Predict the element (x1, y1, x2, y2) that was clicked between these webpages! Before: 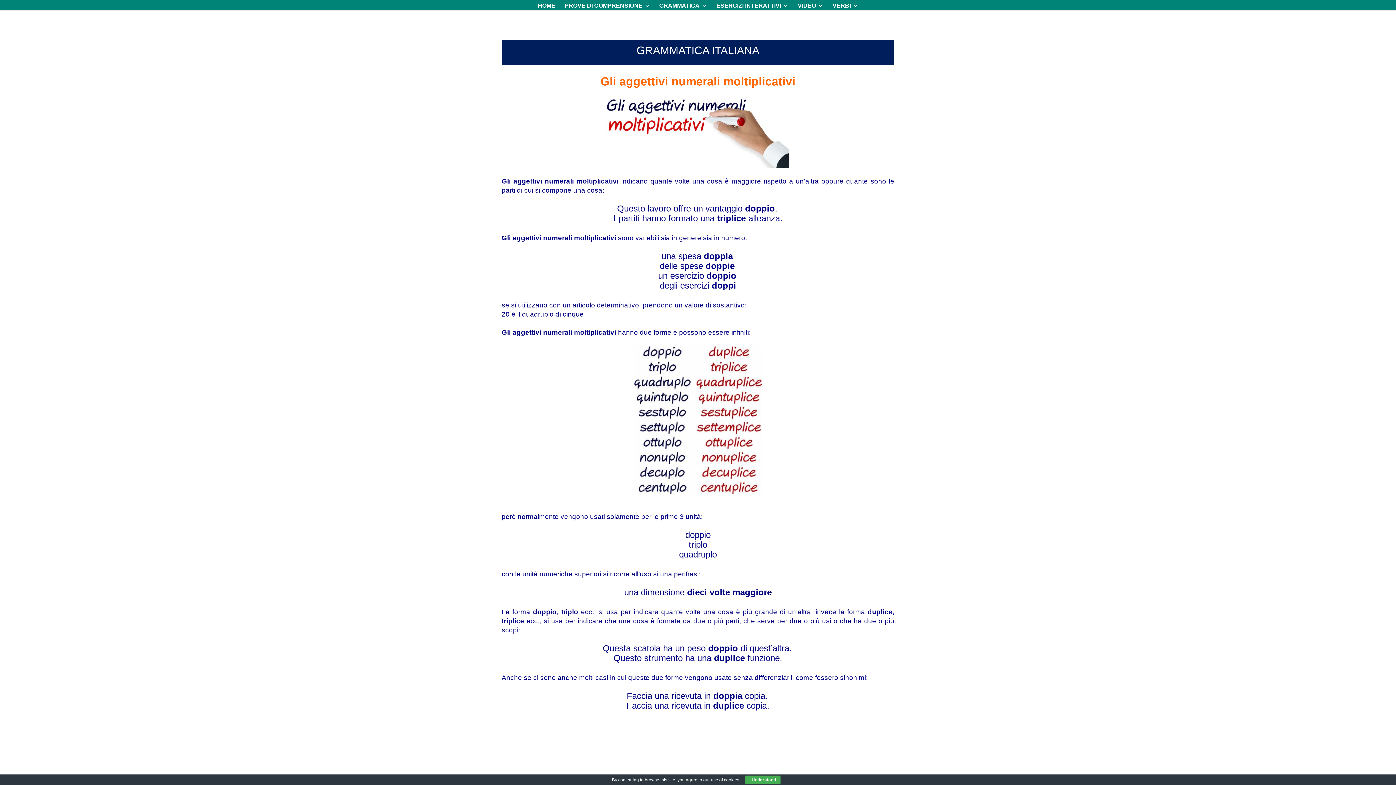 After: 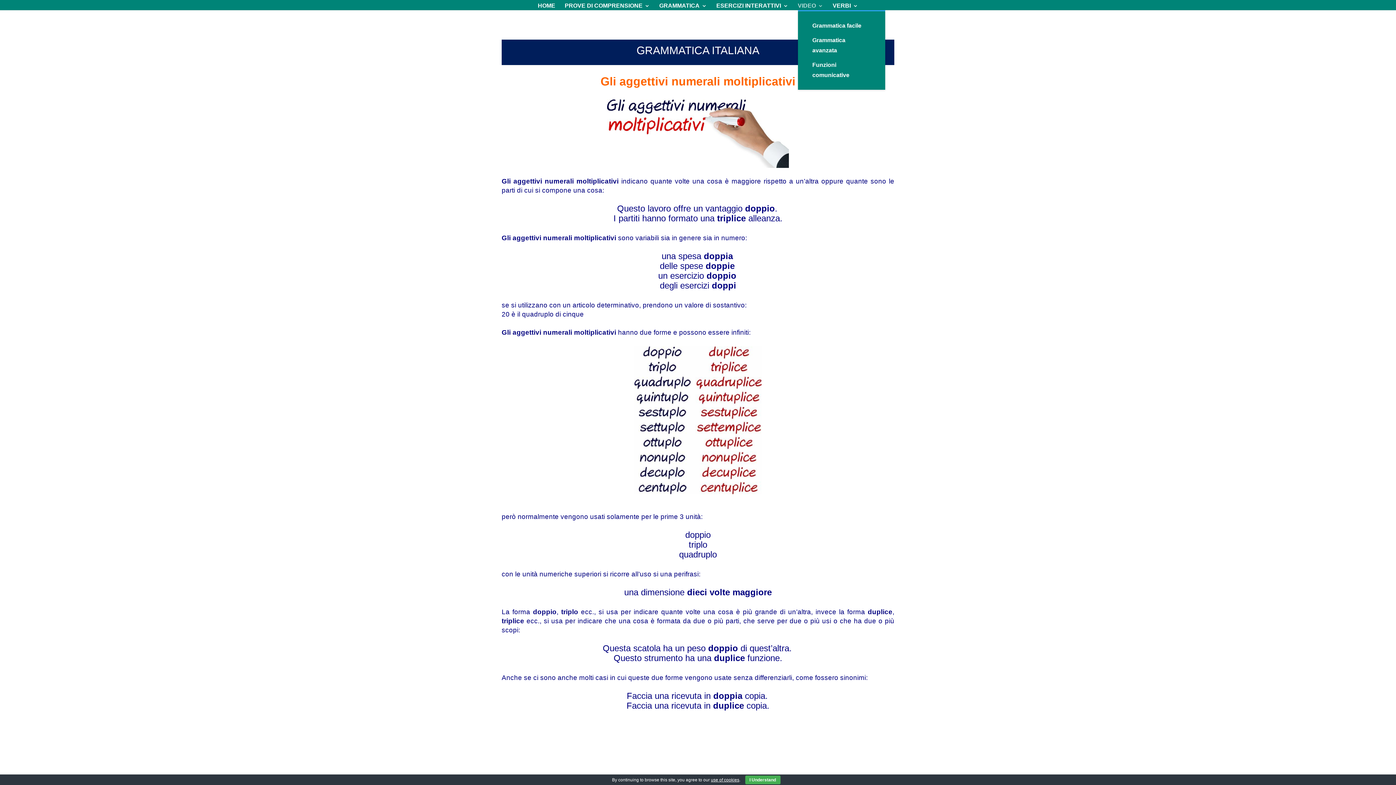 Action: bbox: (798, 3, 823, 10) label: VIDEO